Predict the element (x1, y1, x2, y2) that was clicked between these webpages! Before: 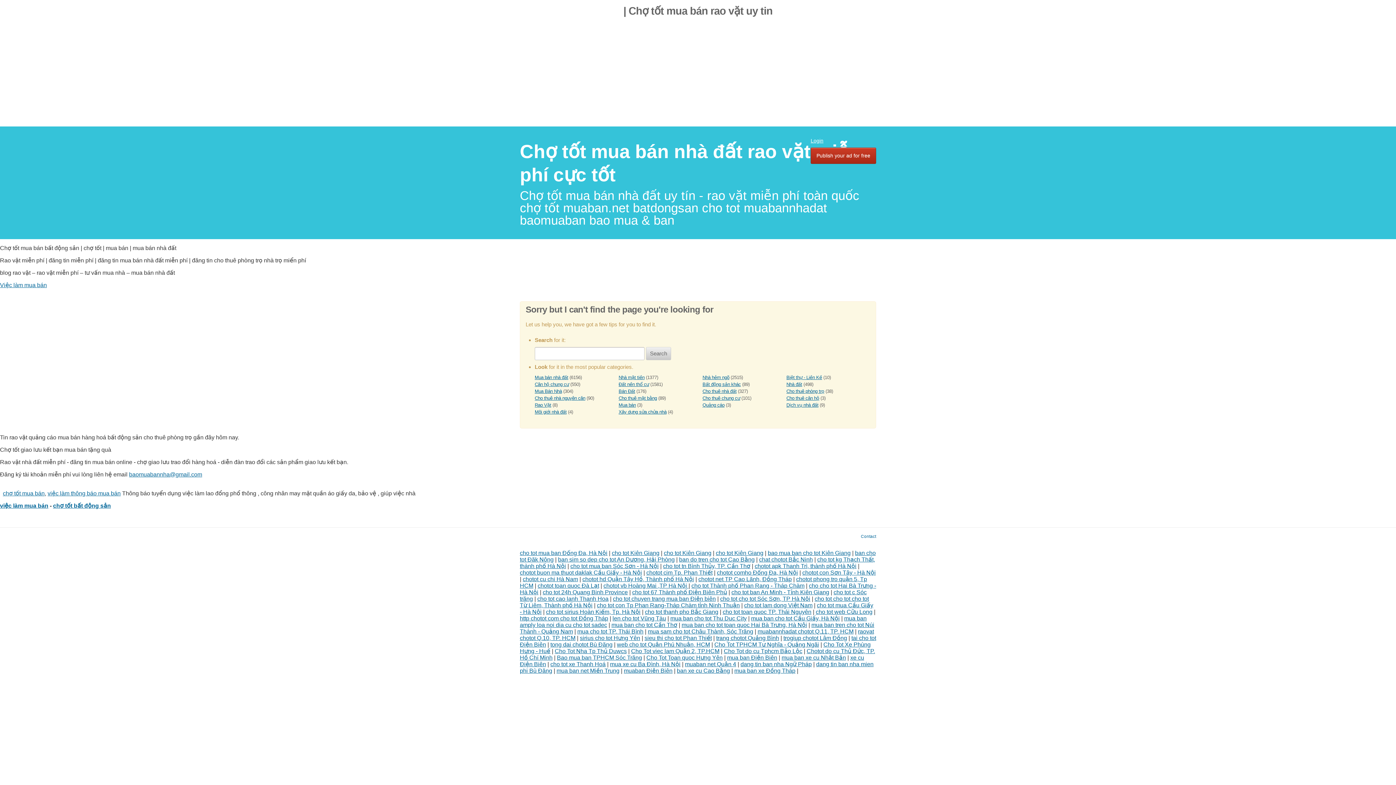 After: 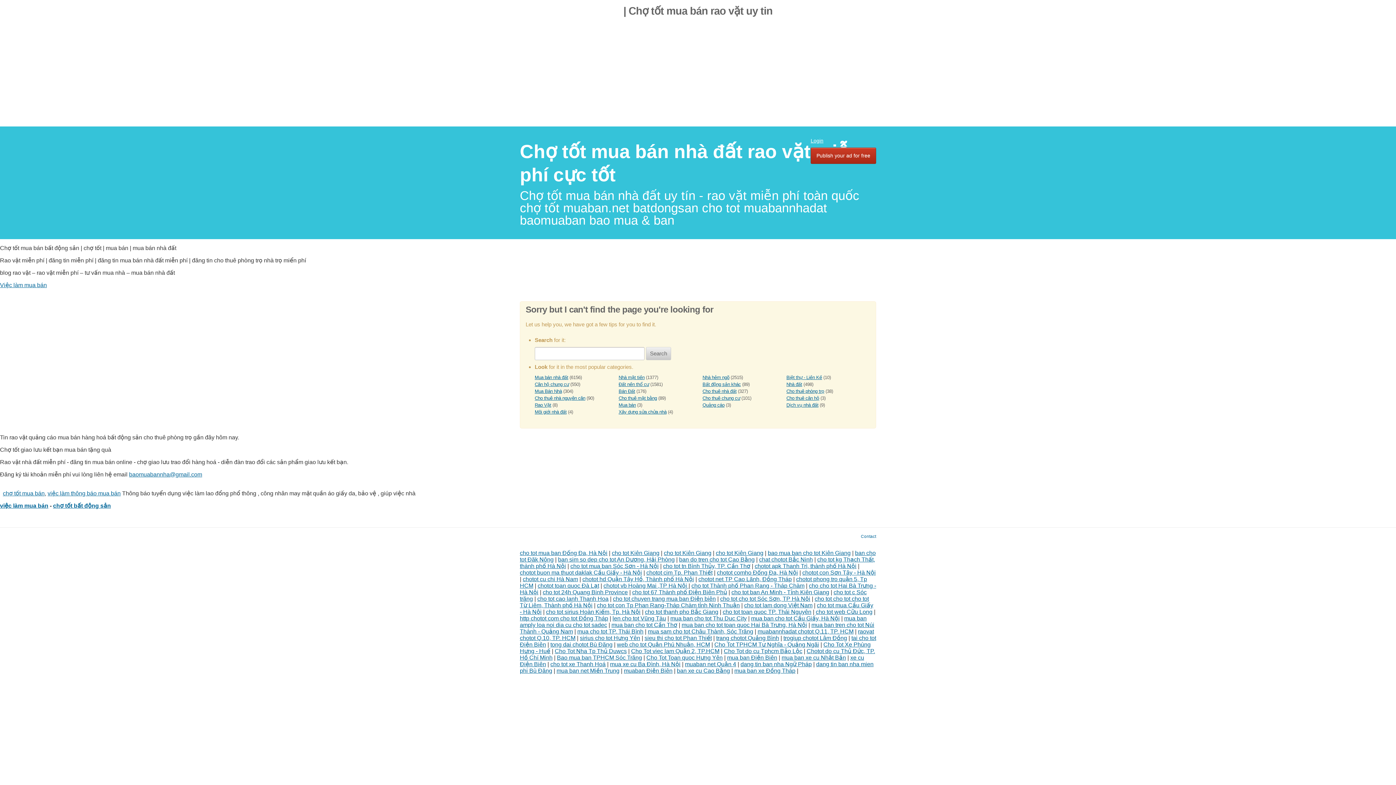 Action: bbox: (802, 569, 876, 575) label: chotot con Sơn Tây - Hà Nội